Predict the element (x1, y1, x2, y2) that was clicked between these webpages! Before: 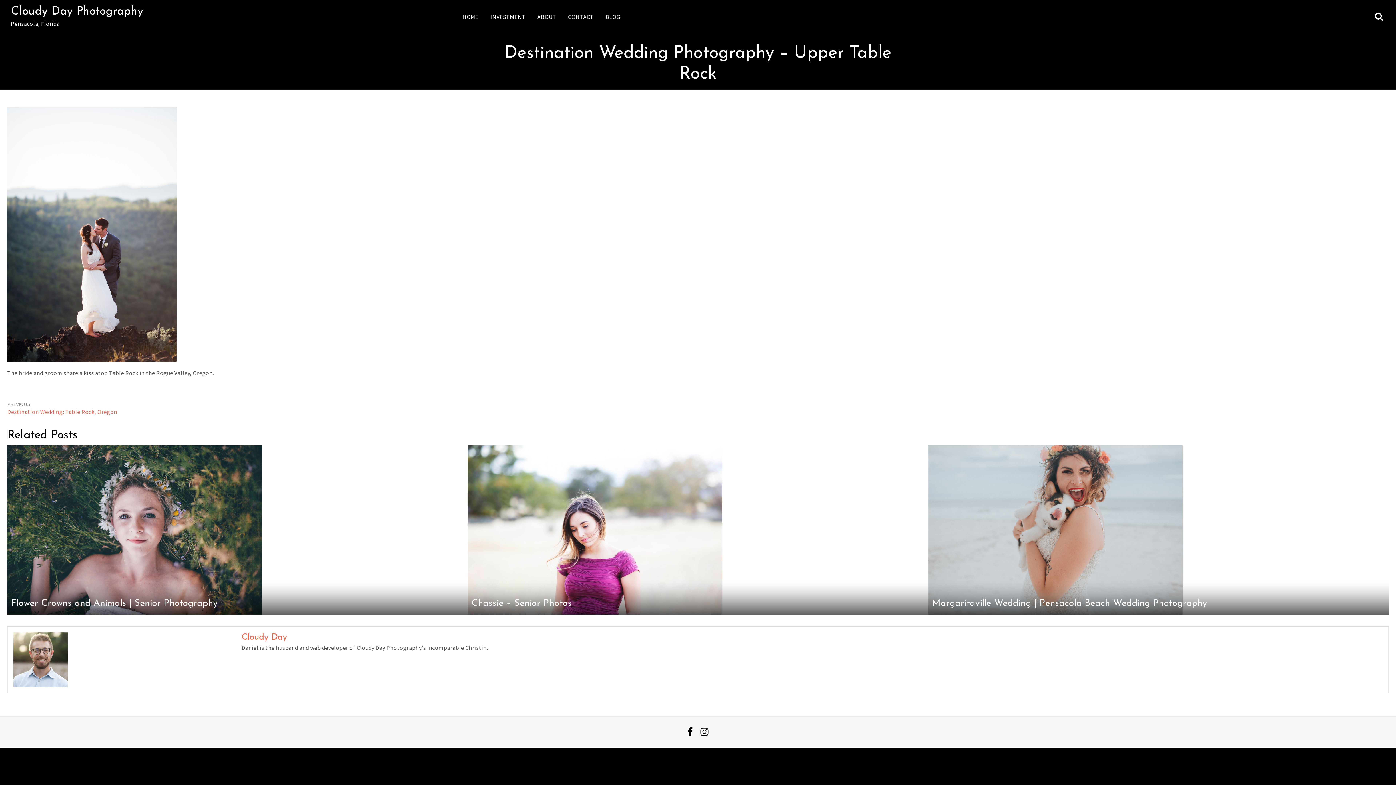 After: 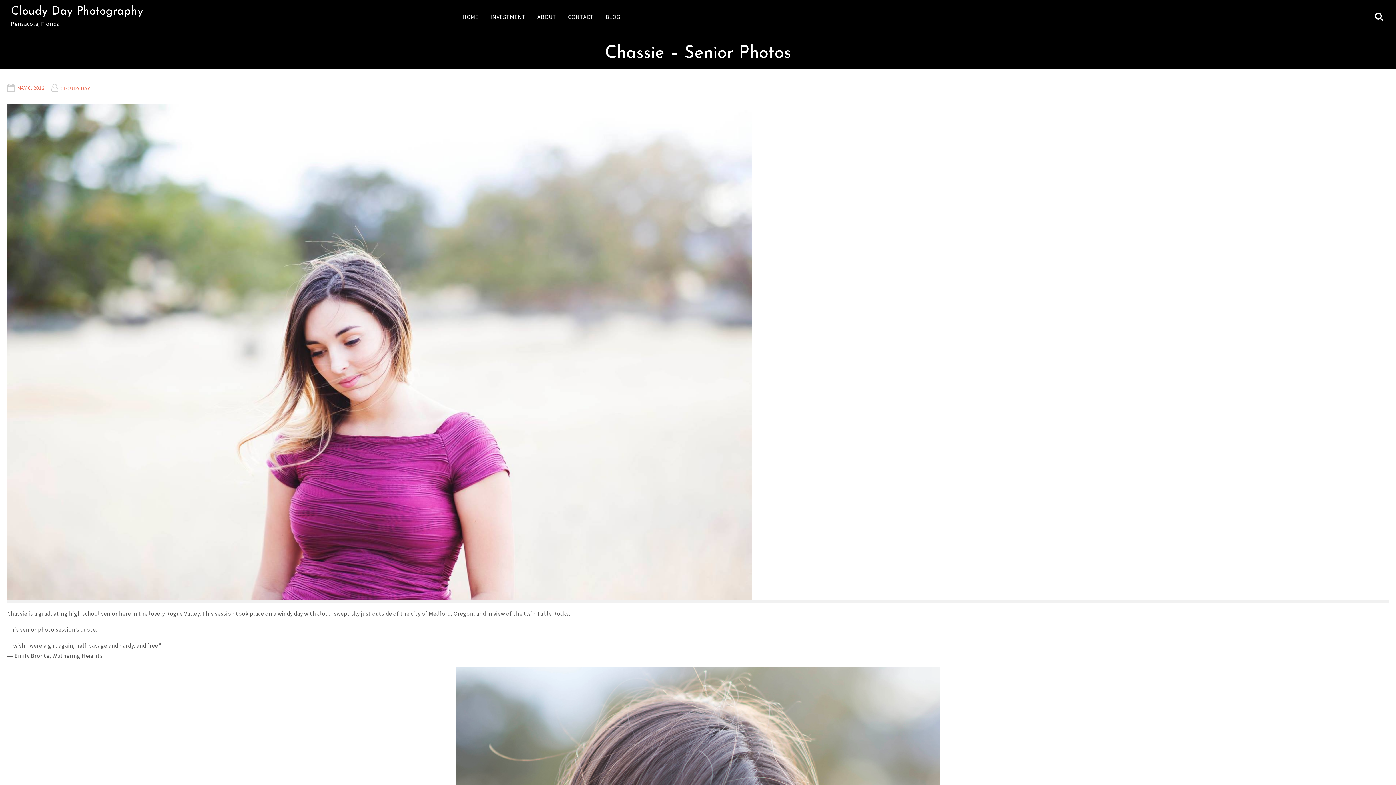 Action: bbox: (467, 525, 722, 533)